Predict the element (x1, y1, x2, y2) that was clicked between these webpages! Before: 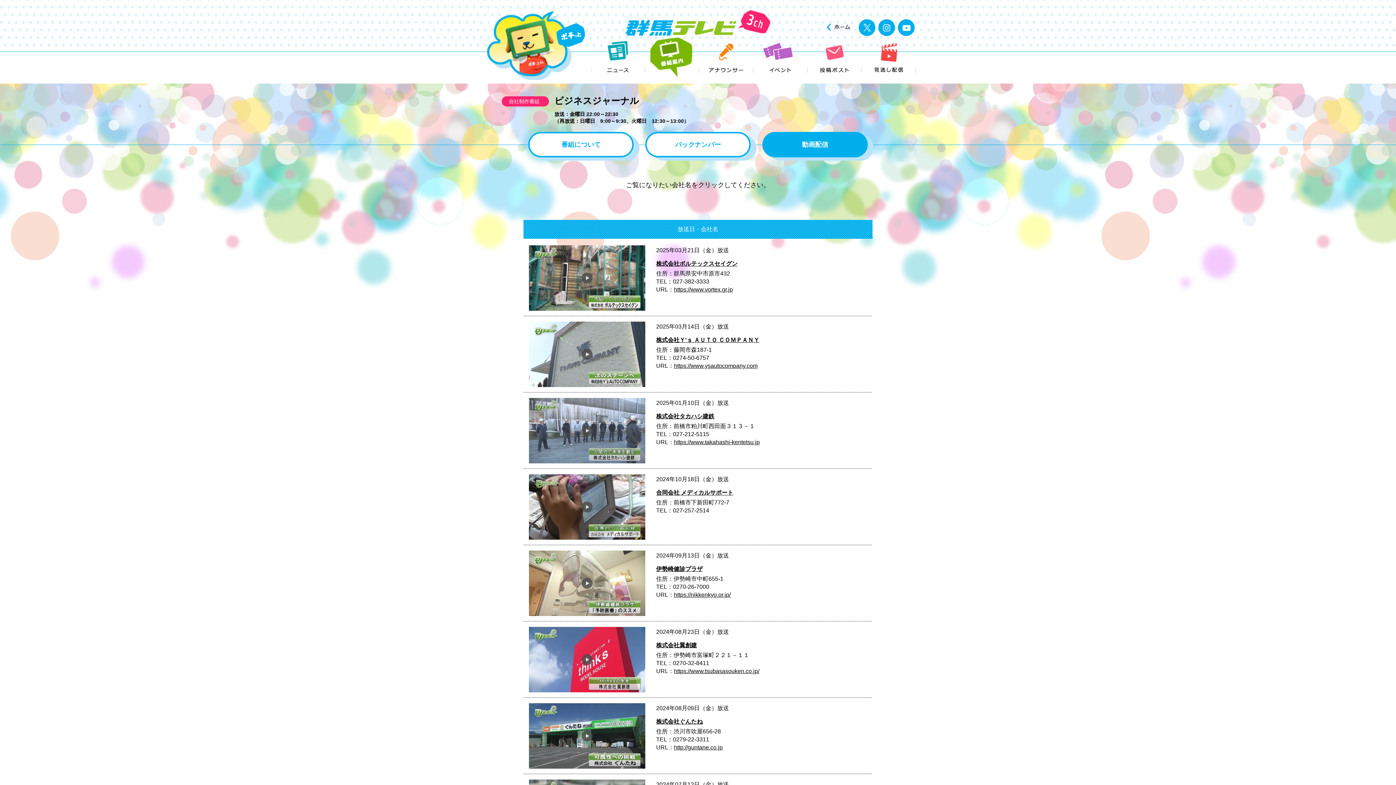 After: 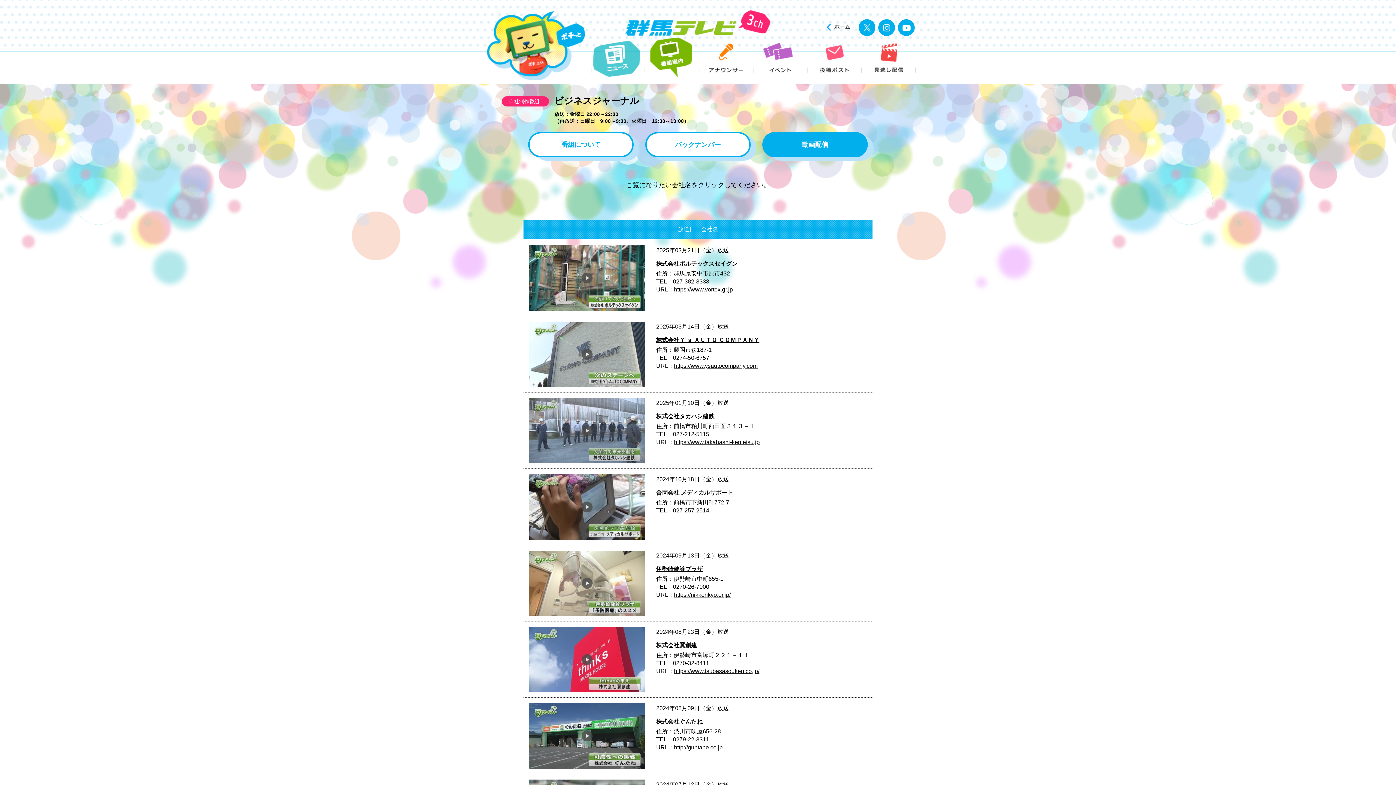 Action: bbox: (591, 37, 645, 77) label: ニュース